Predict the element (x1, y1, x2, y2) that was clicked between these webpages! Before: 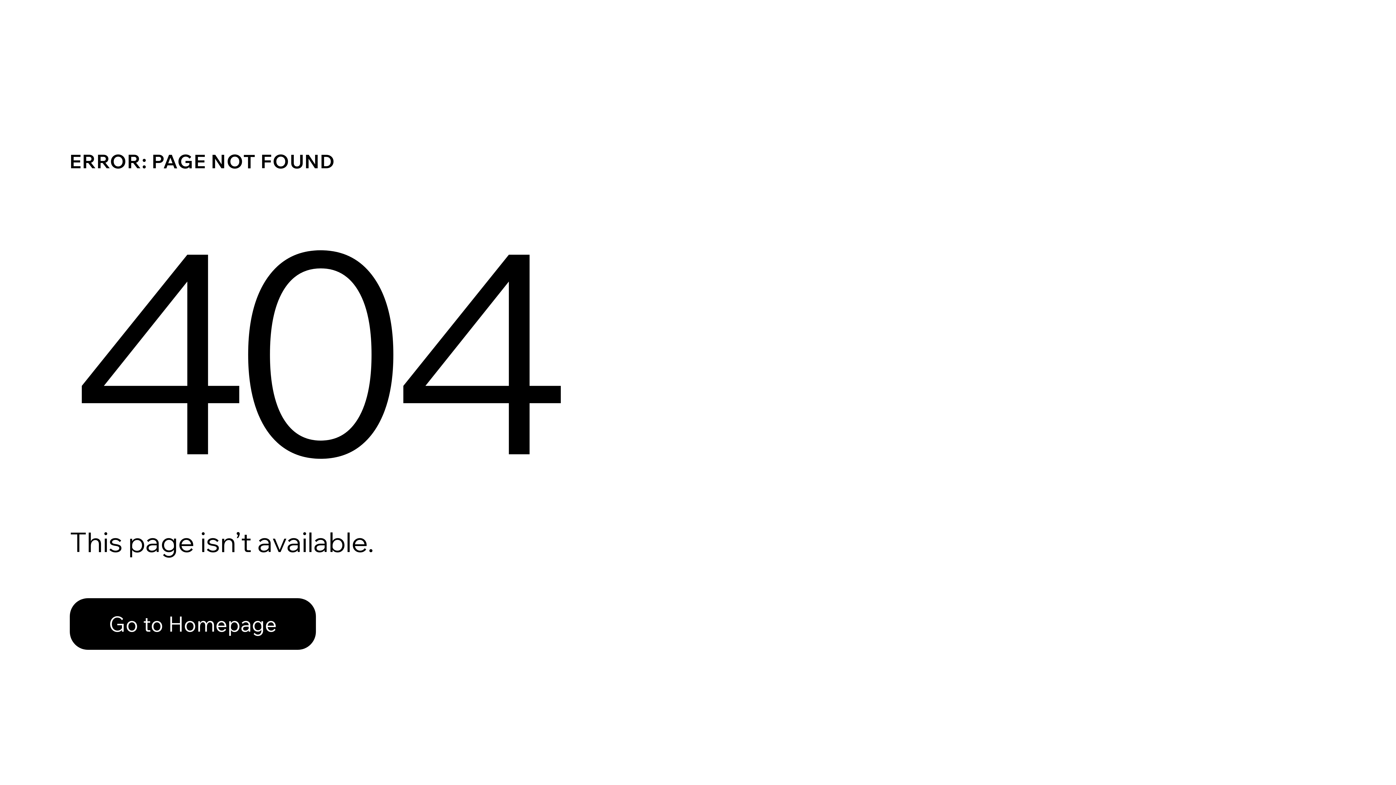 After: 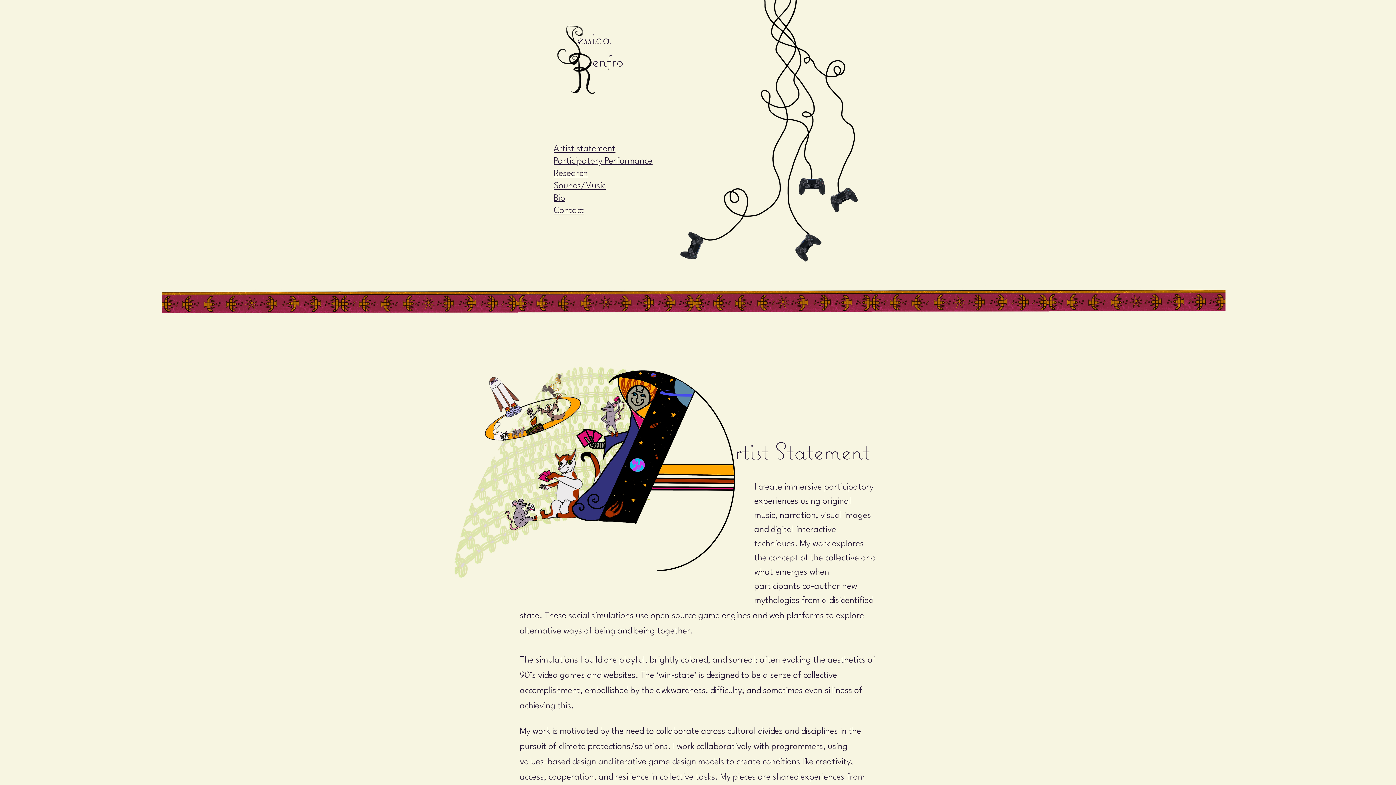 Action: bbox: (69, 582, 768, 659) label: Go to Homepage